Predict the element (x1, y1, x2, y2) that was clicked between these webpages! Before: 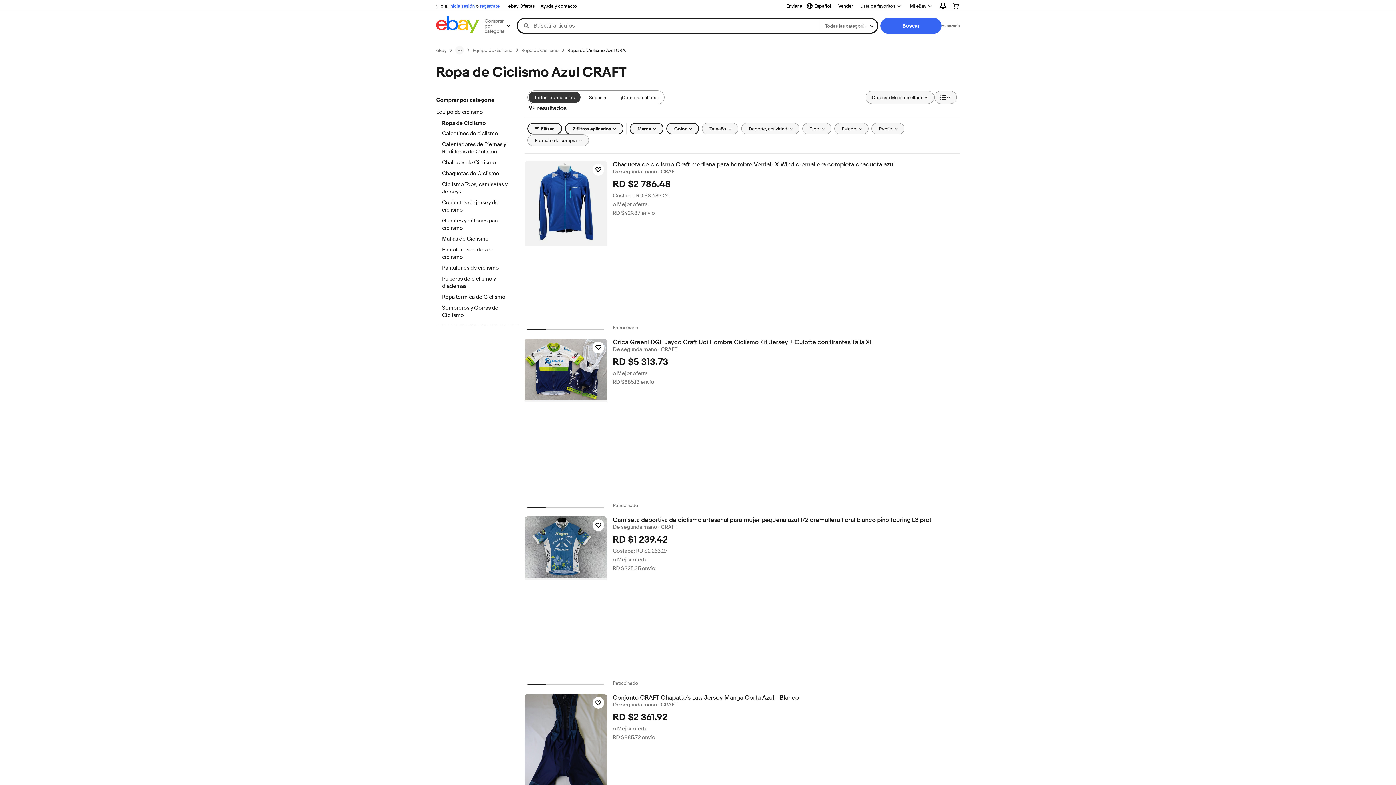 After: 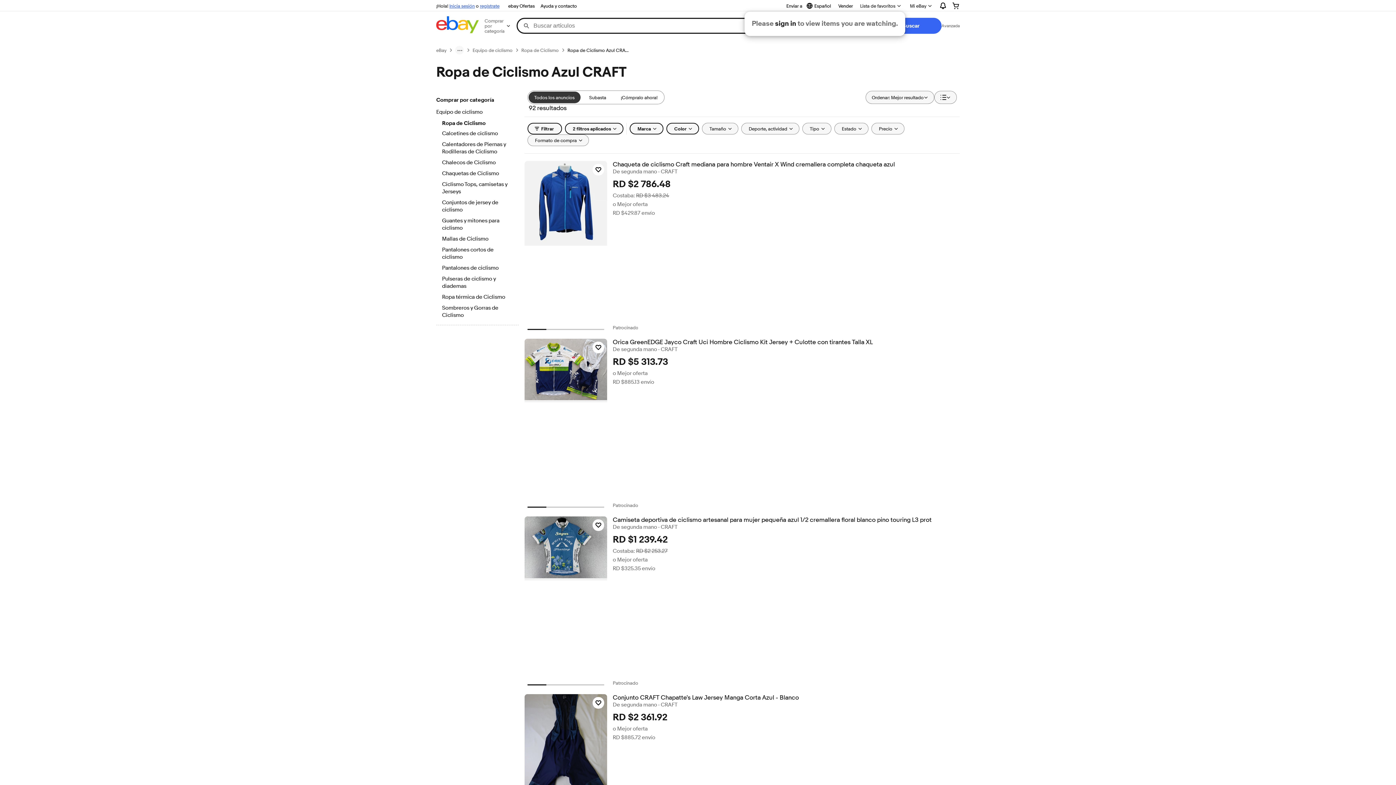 Action: label: Lista de favoritos bbox: (856, 0, 905, 11)